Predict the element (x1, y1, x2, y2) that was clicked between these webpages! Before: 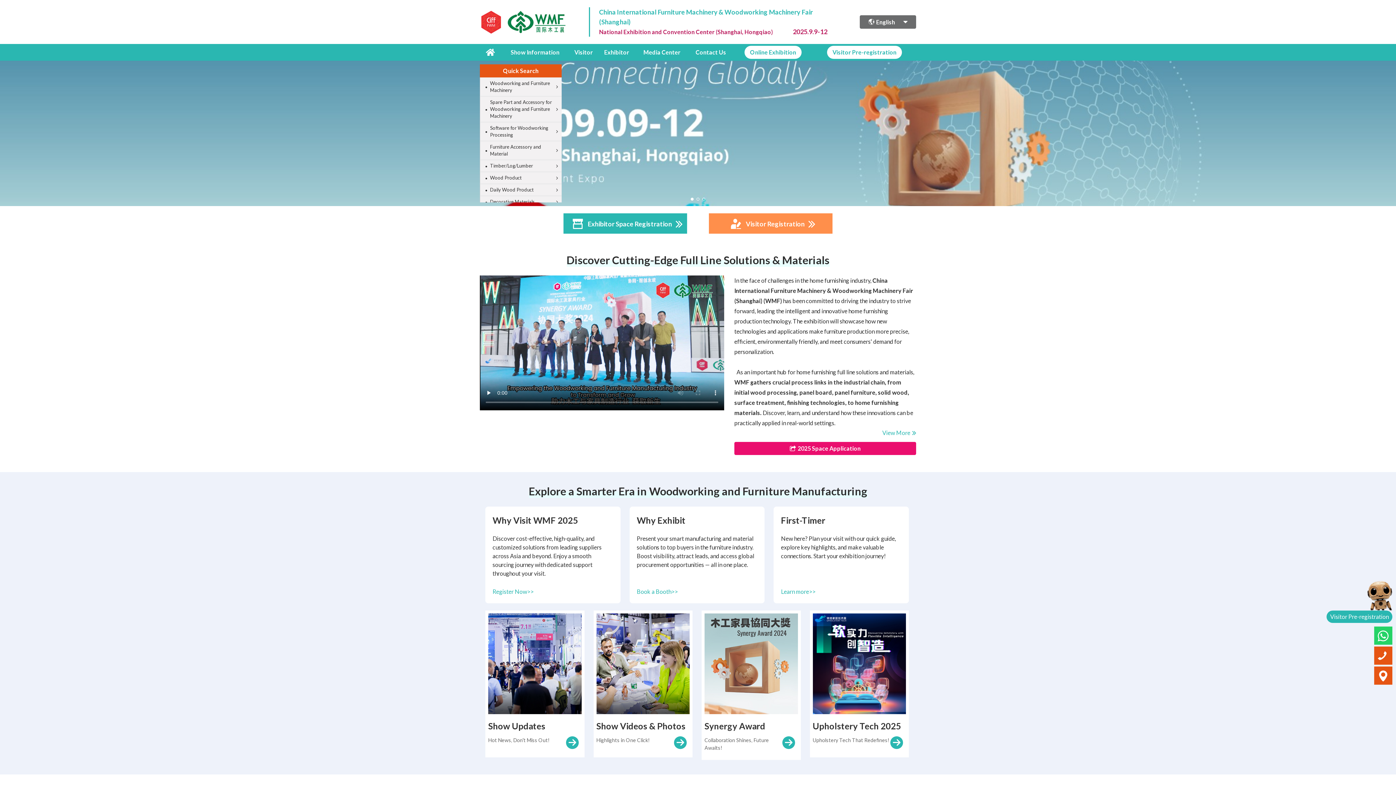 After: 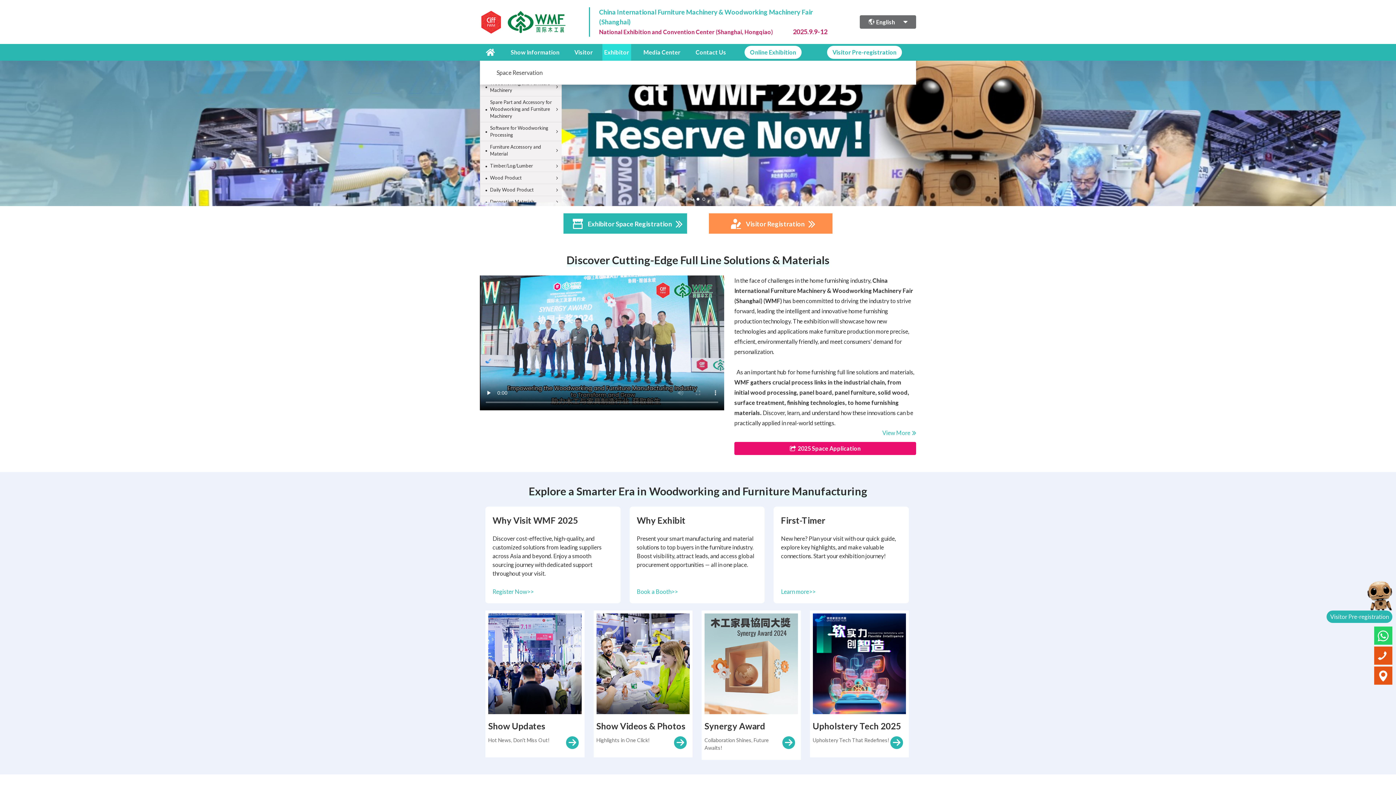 Action: bbox: (602, 44, 631, 60) label: Exhibitor